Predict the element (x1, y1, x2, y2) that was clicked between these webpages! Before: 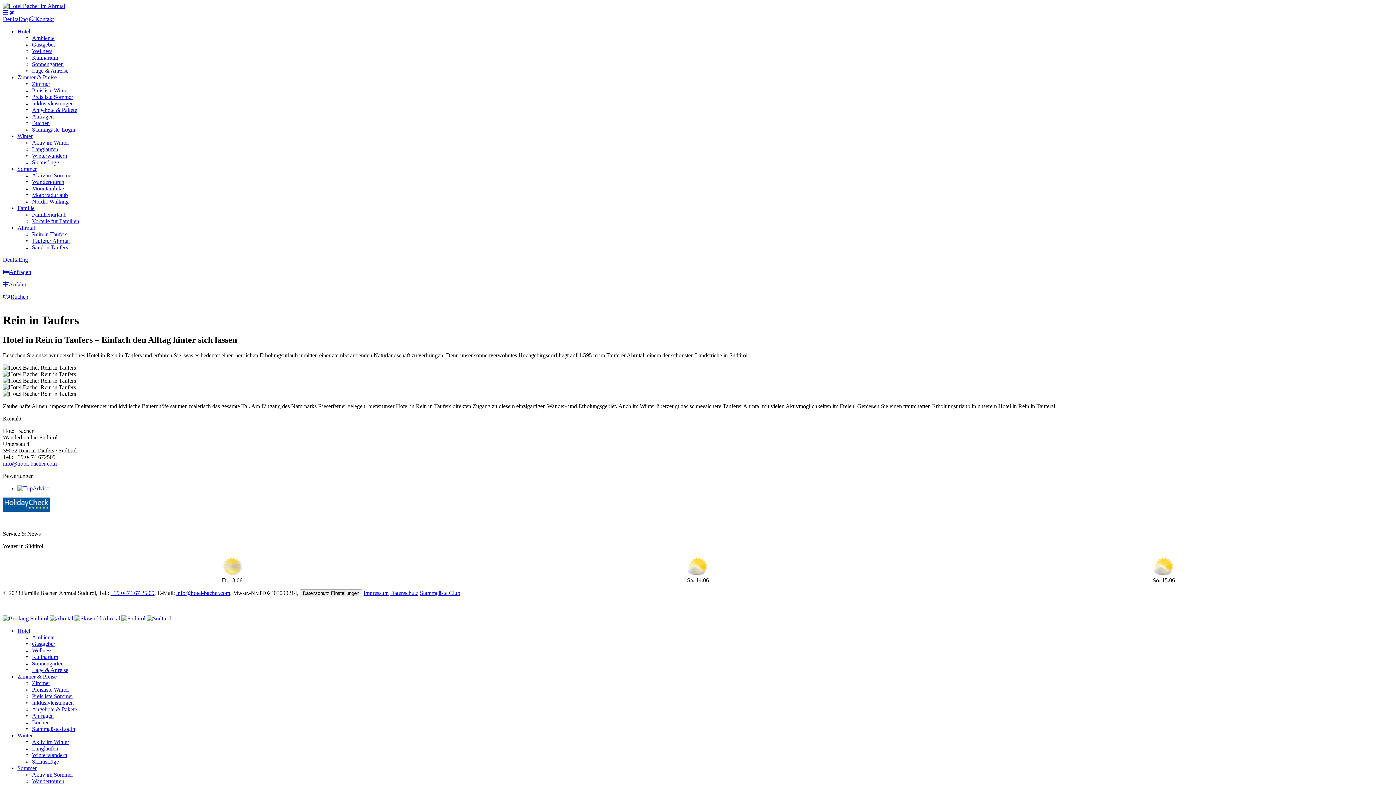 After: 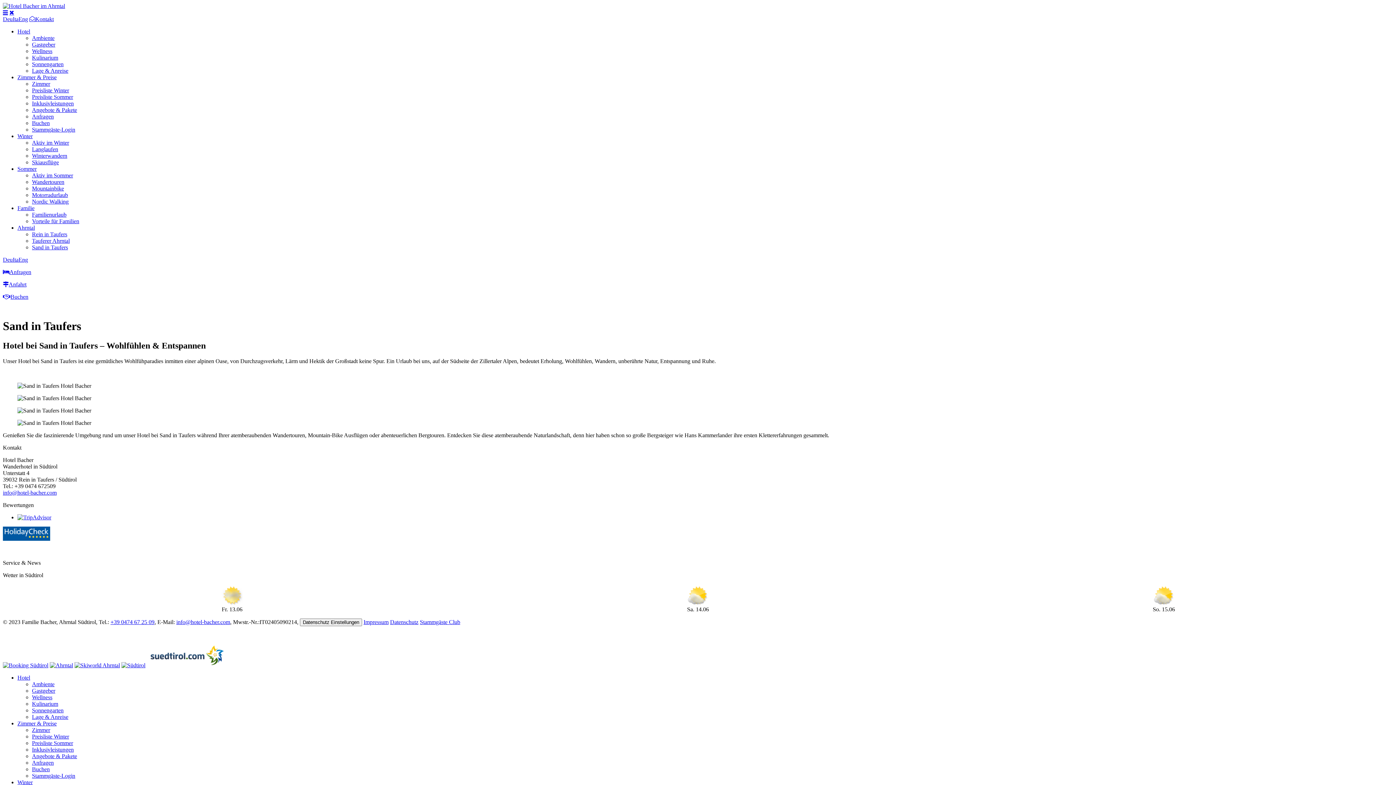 Action: bbox: (32, 244, 68, 250) label: Sand in Taufers